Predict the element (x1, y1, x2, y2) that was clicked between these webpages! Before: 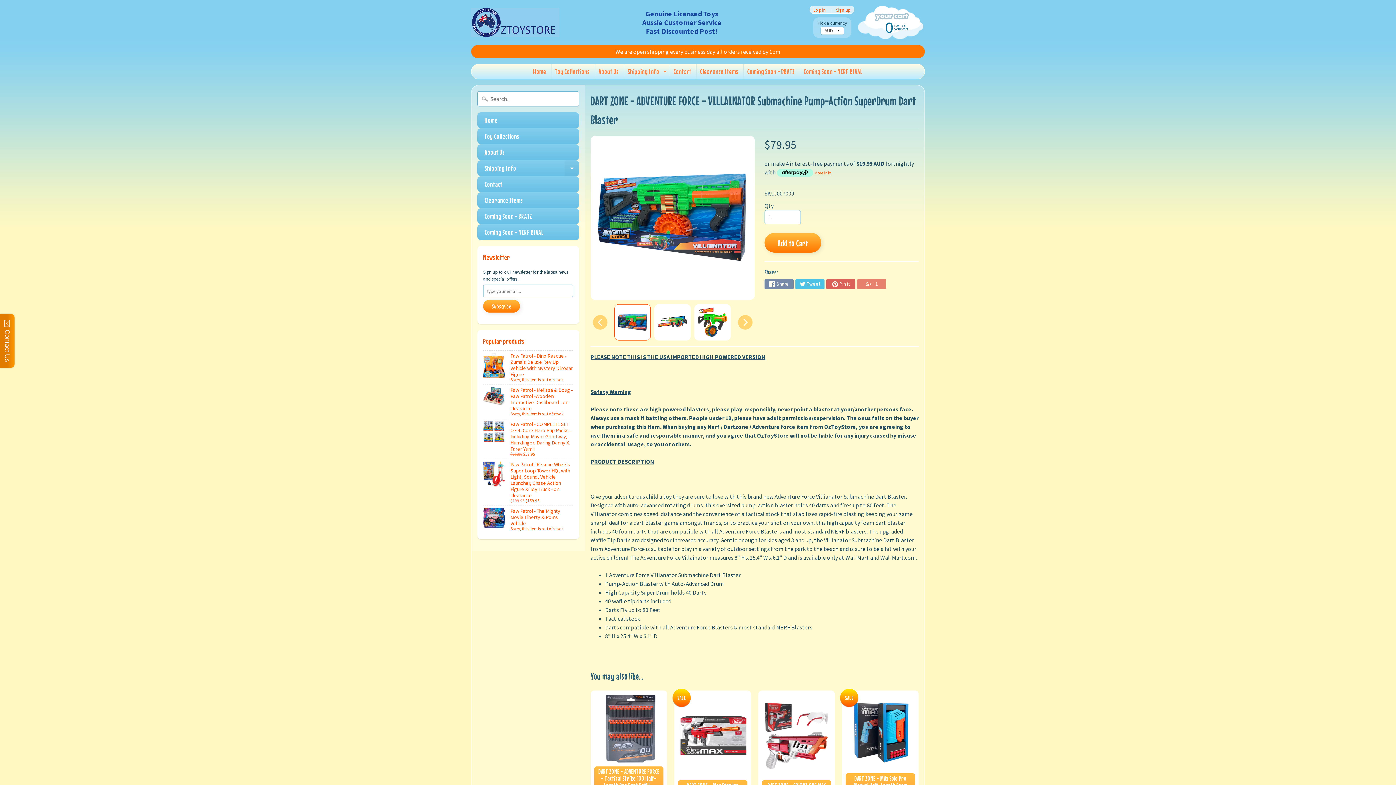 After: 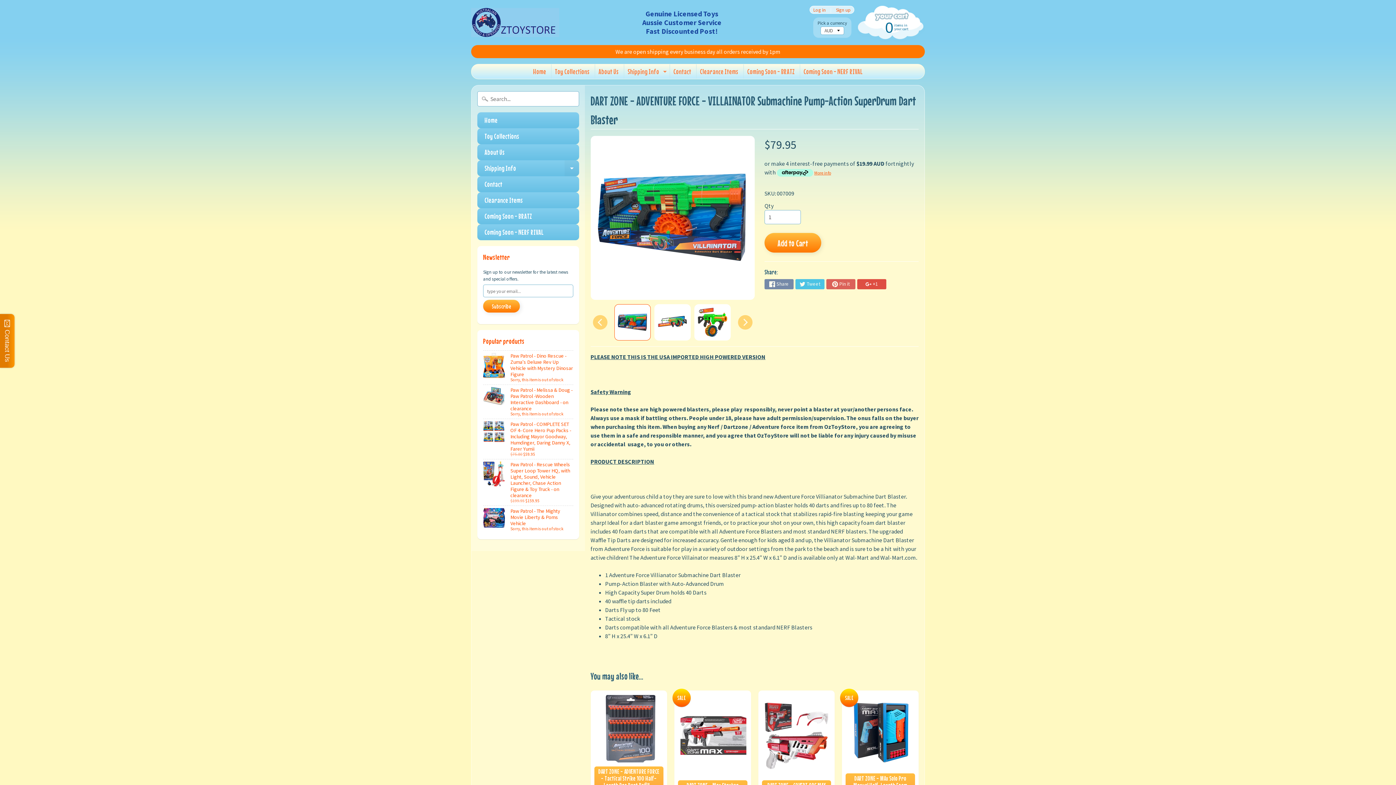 Action: bbox: (857, 279, 886, 289) label: +1